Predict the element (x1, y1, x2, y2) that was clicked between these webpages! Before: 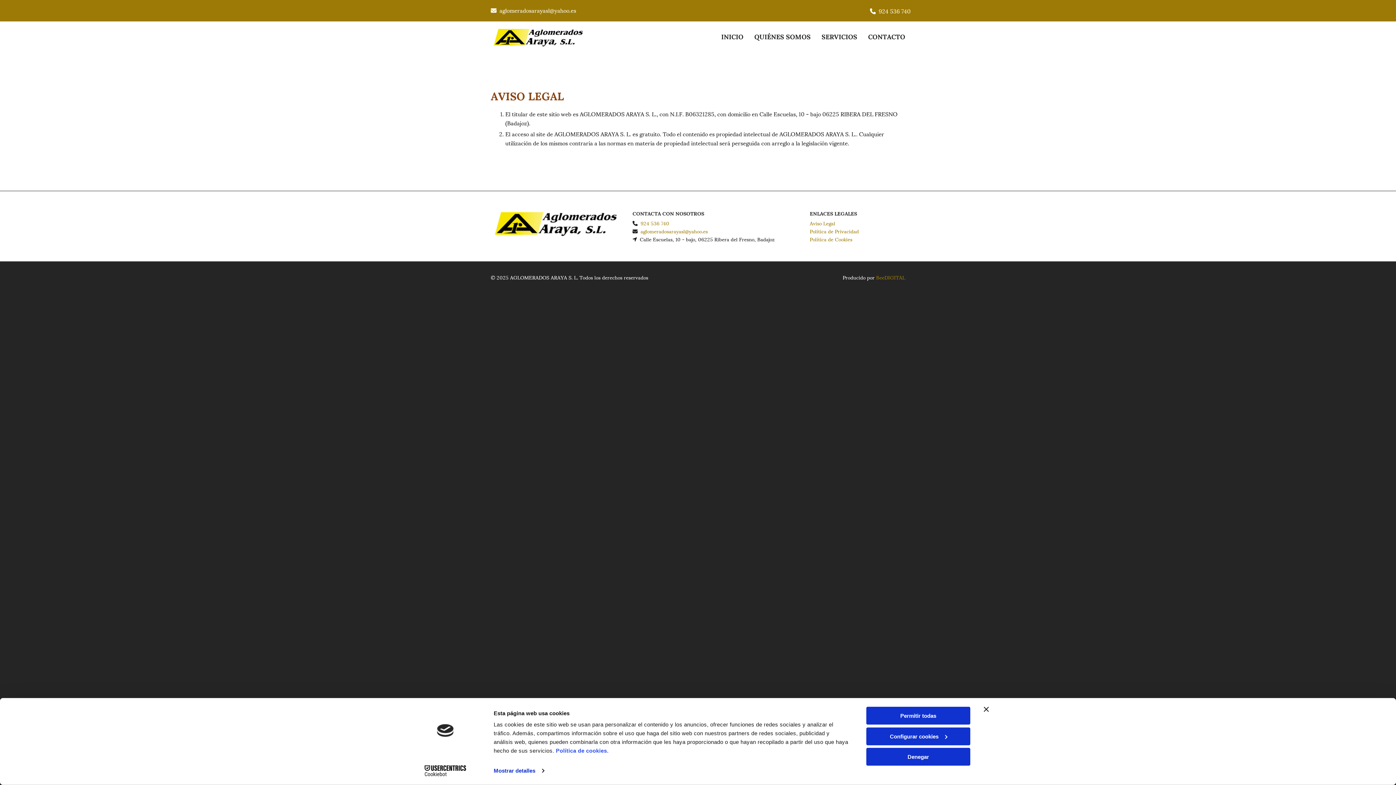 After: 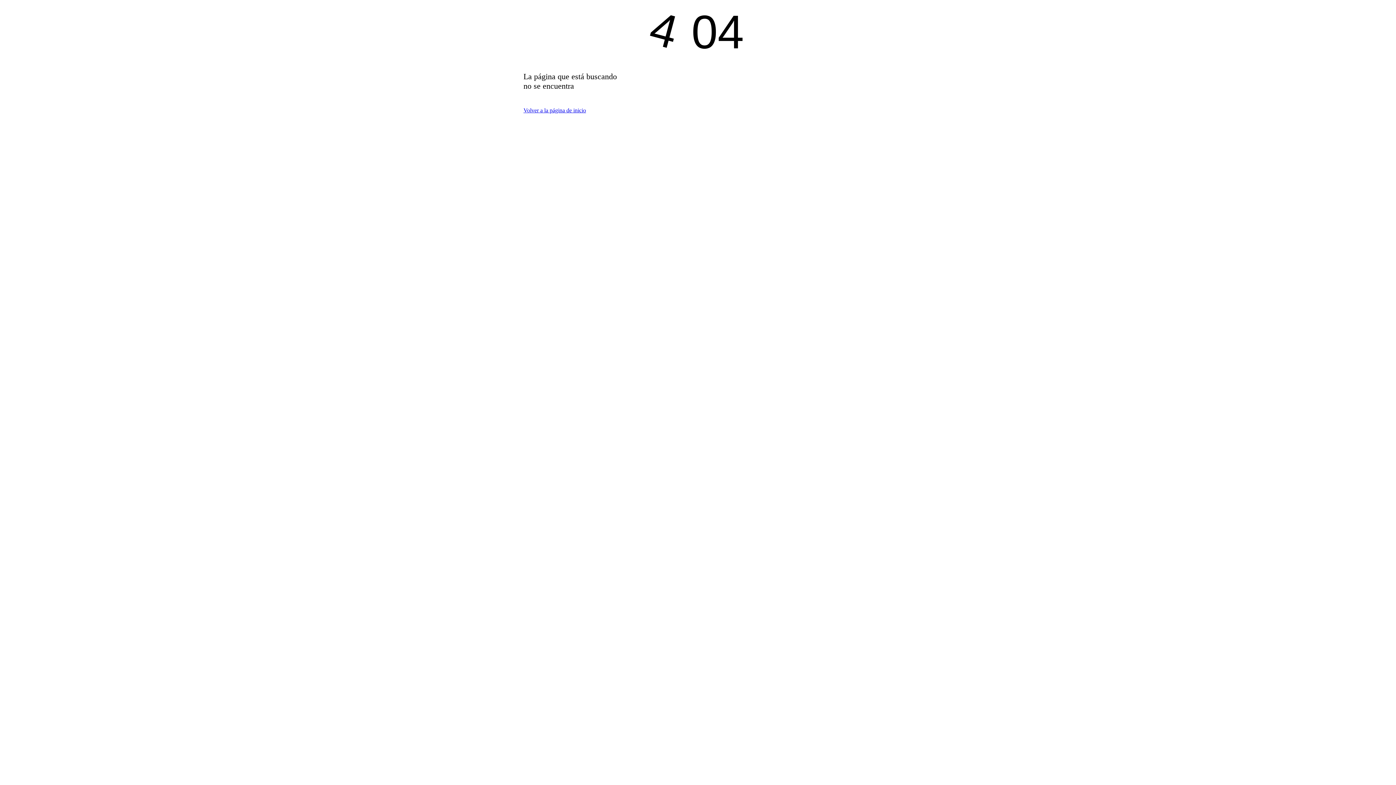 Action: label: Política de cookies. bbox: (556, 747, 608, 754)